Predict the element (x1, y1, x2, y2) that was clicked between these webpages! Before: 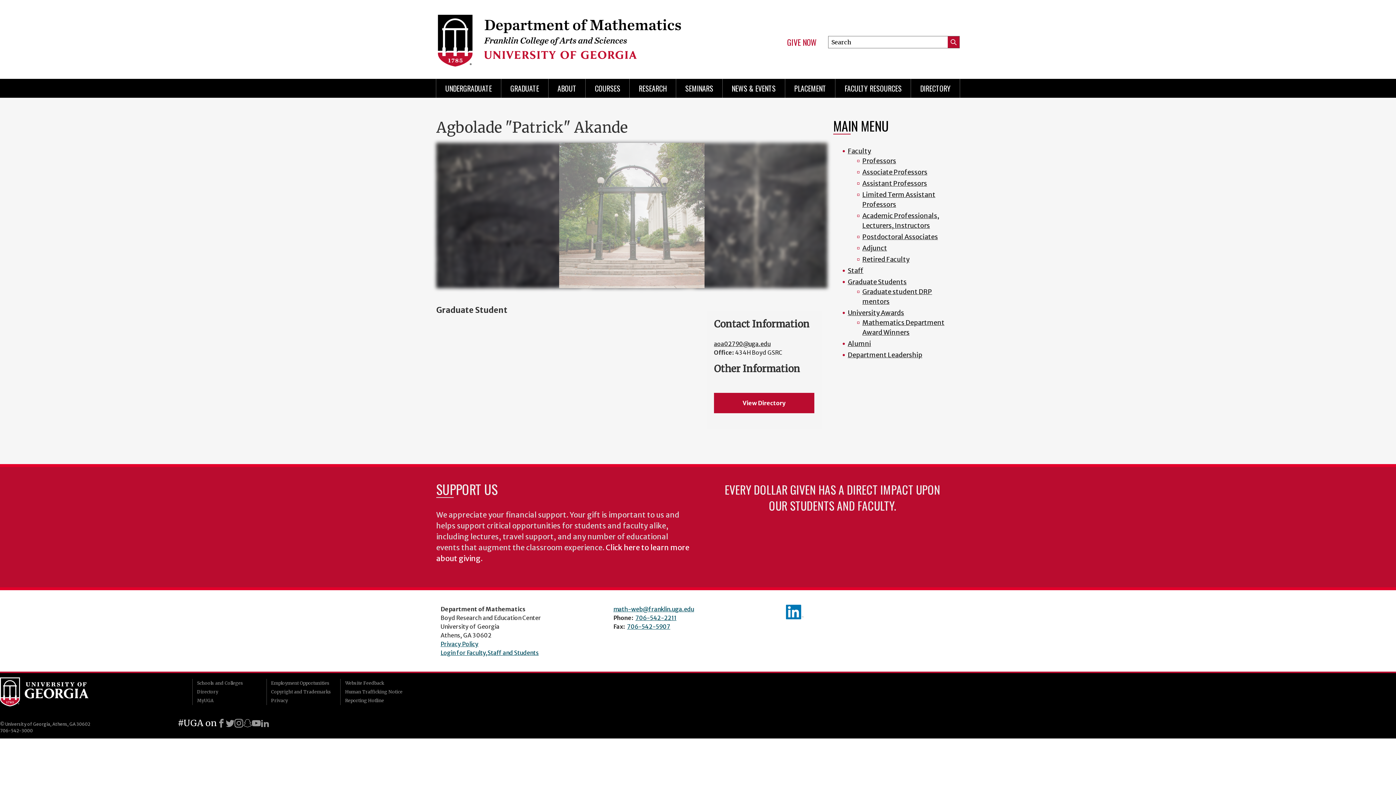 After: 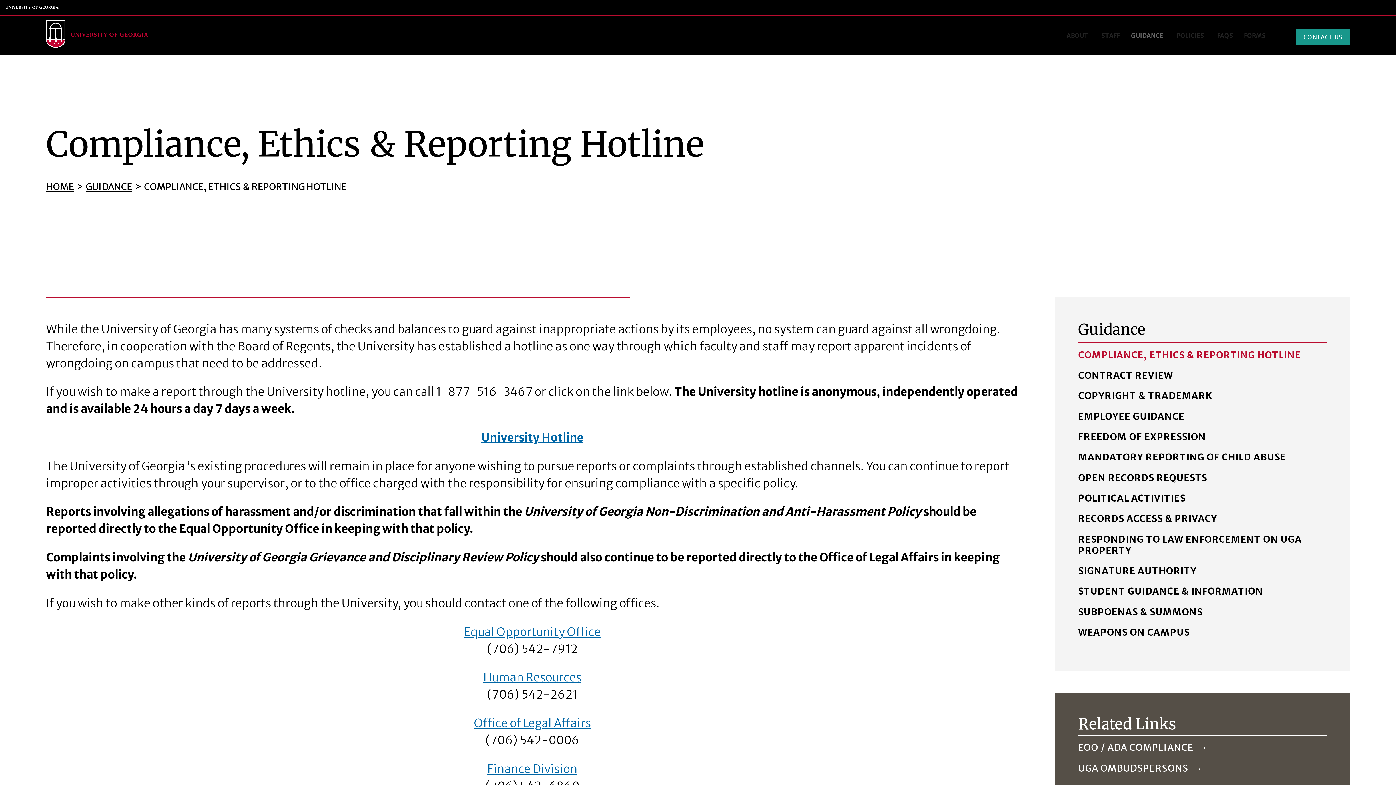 Action: bbox: (340, 696, 414, 705) label: Reporting Hotline